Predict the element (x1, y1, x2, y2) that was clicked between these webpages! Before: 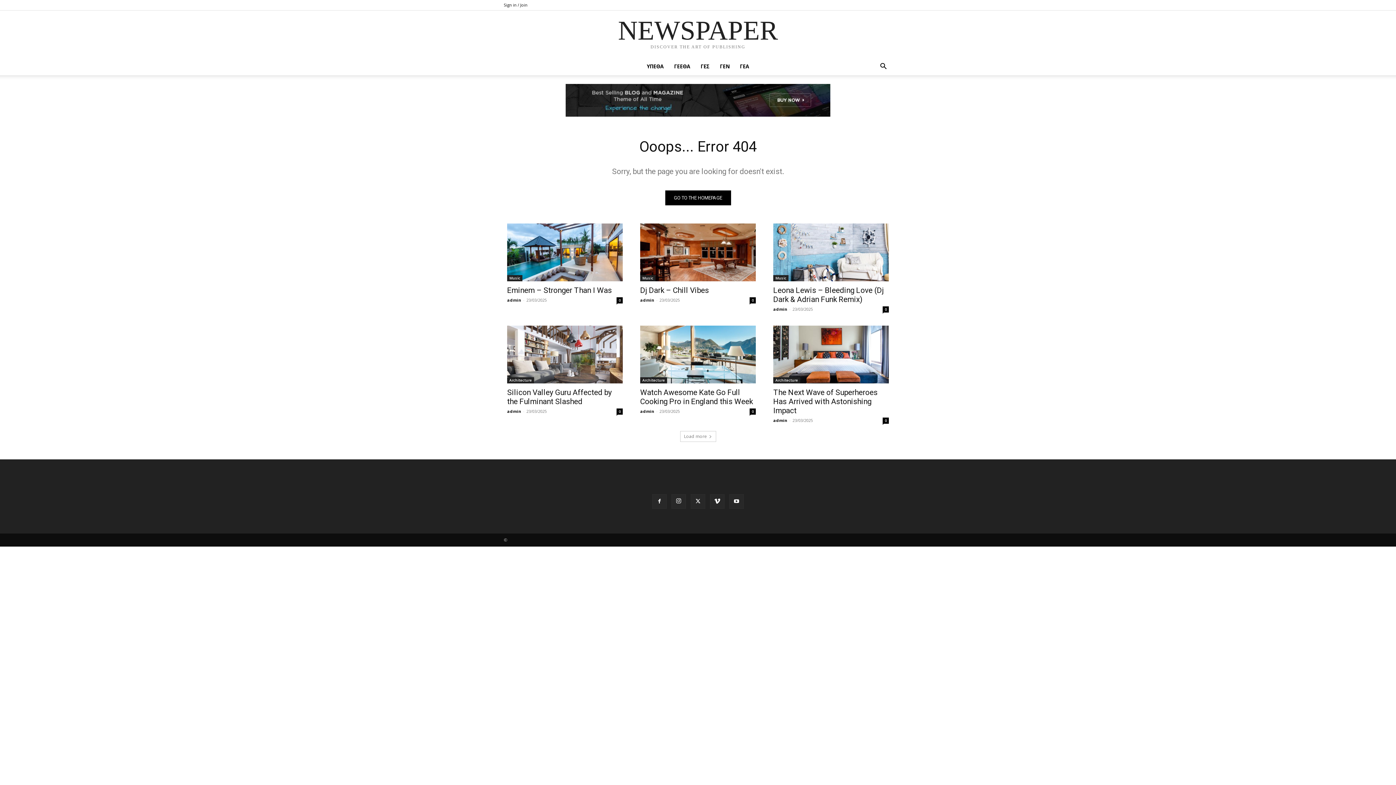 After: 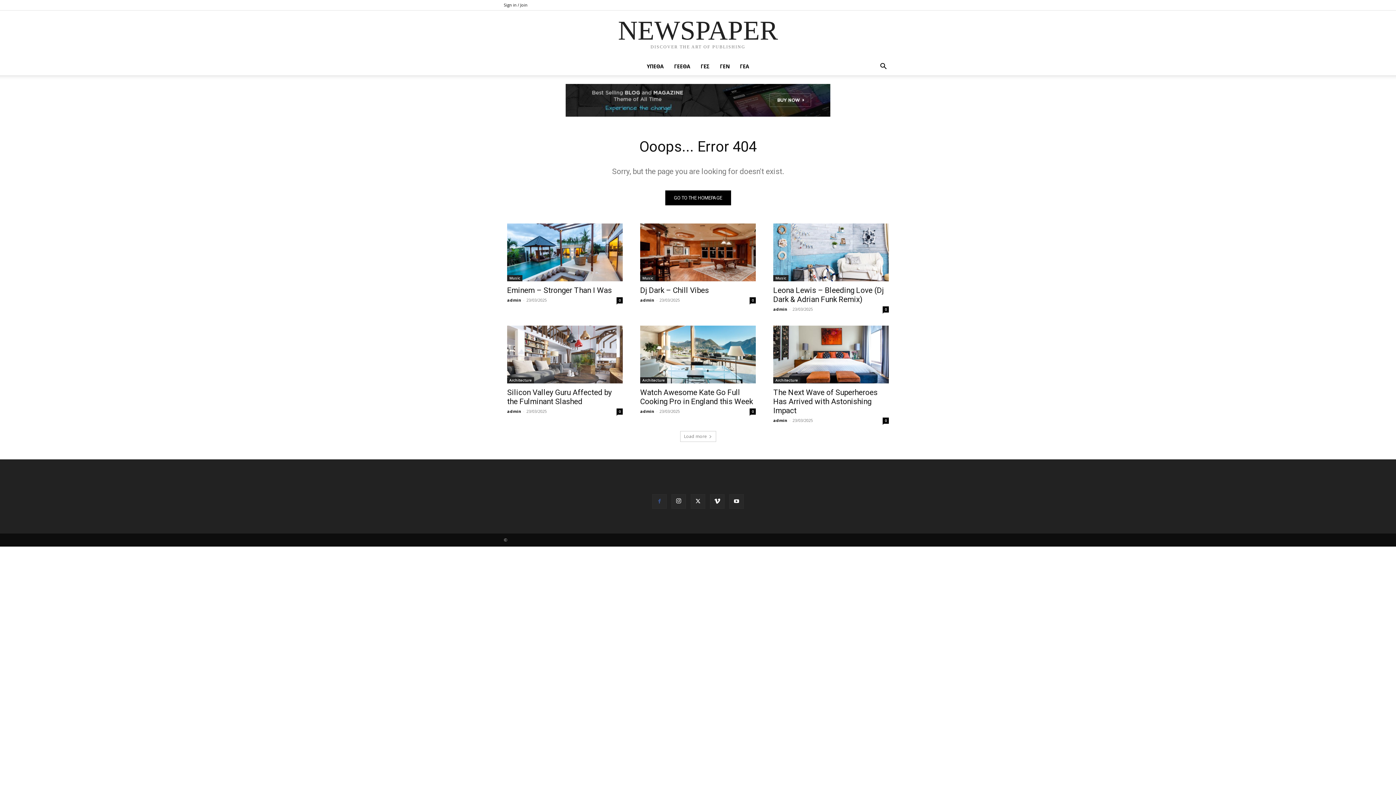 Action: bbox: (652, 494, 666, 509)